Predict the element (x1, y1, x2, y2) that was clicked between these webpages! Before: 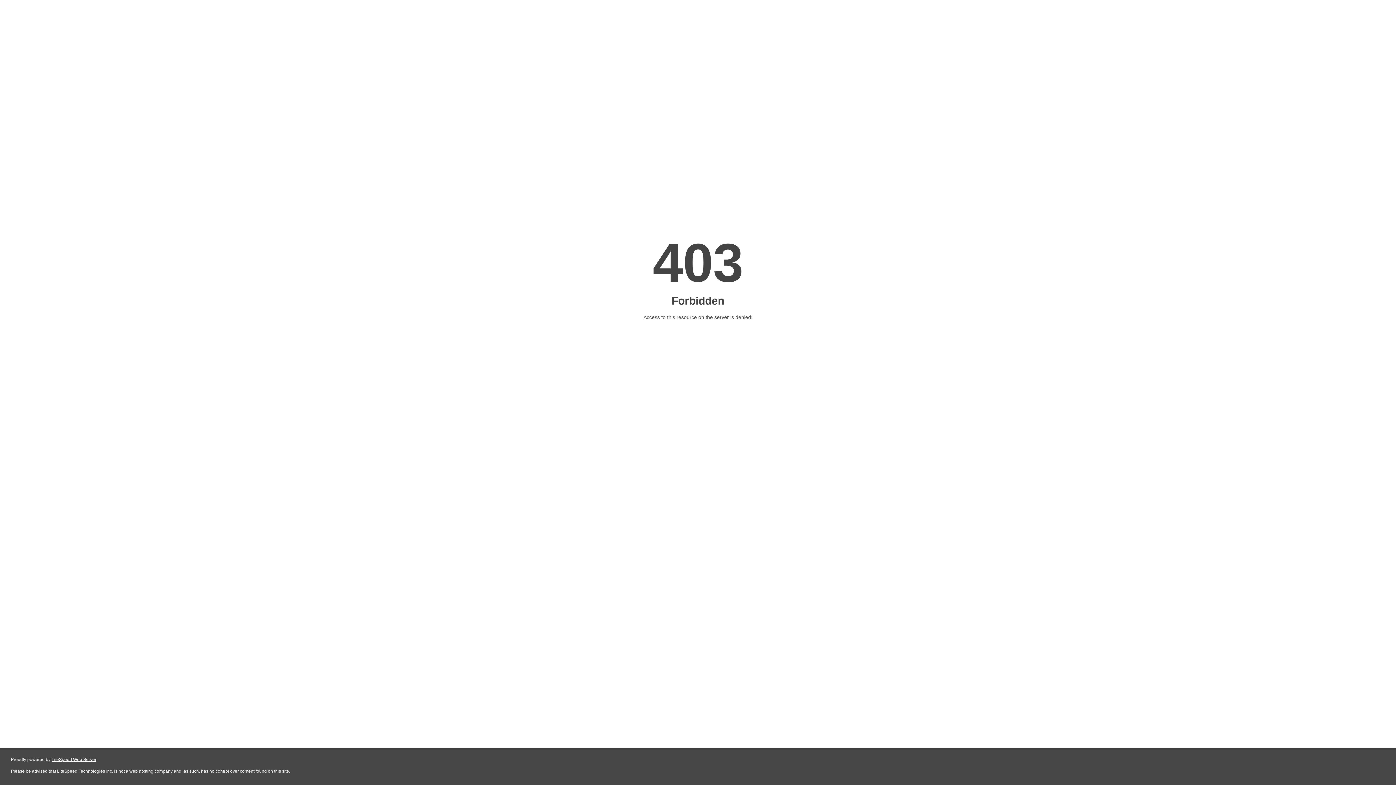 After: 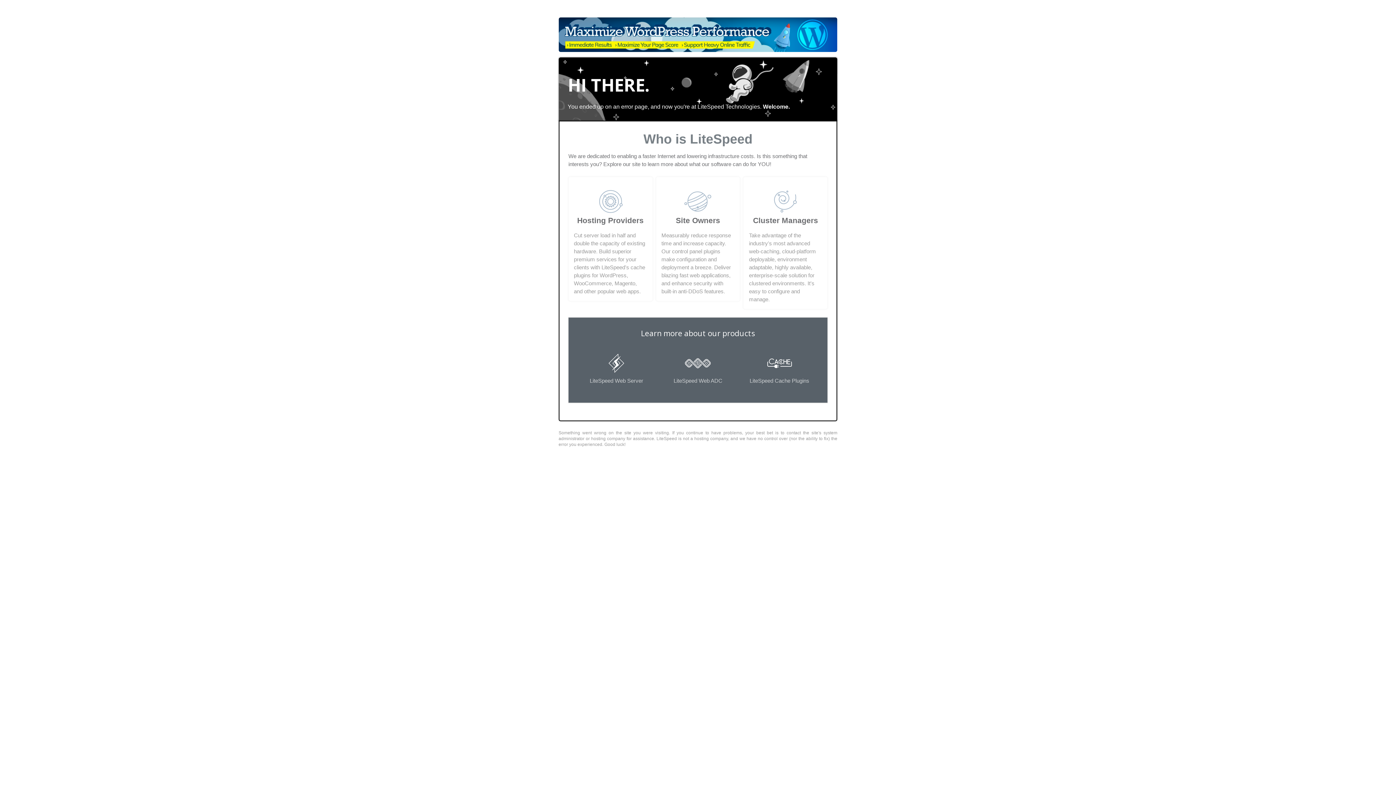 Action: label: LiteSpeed Web Server bbox: (51, 757, 96, 762)